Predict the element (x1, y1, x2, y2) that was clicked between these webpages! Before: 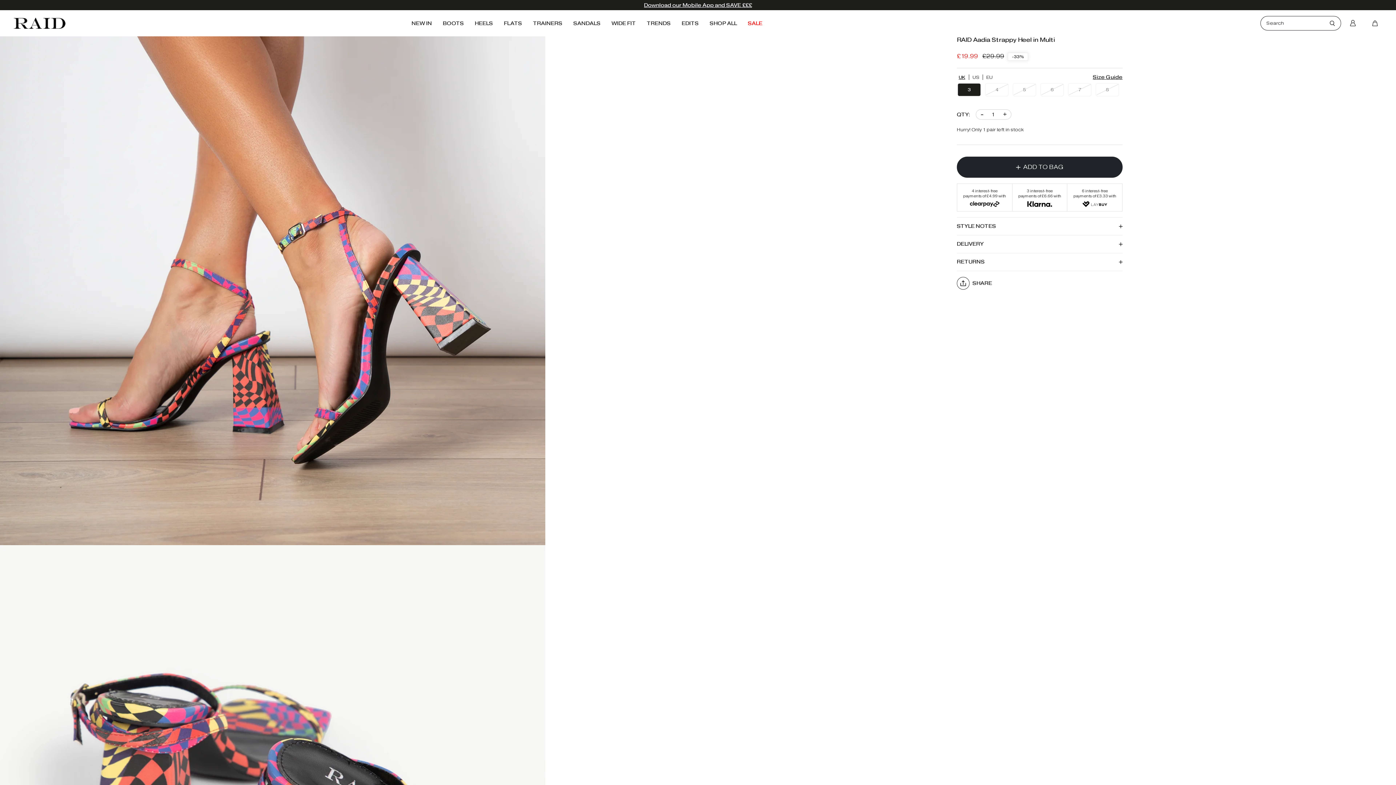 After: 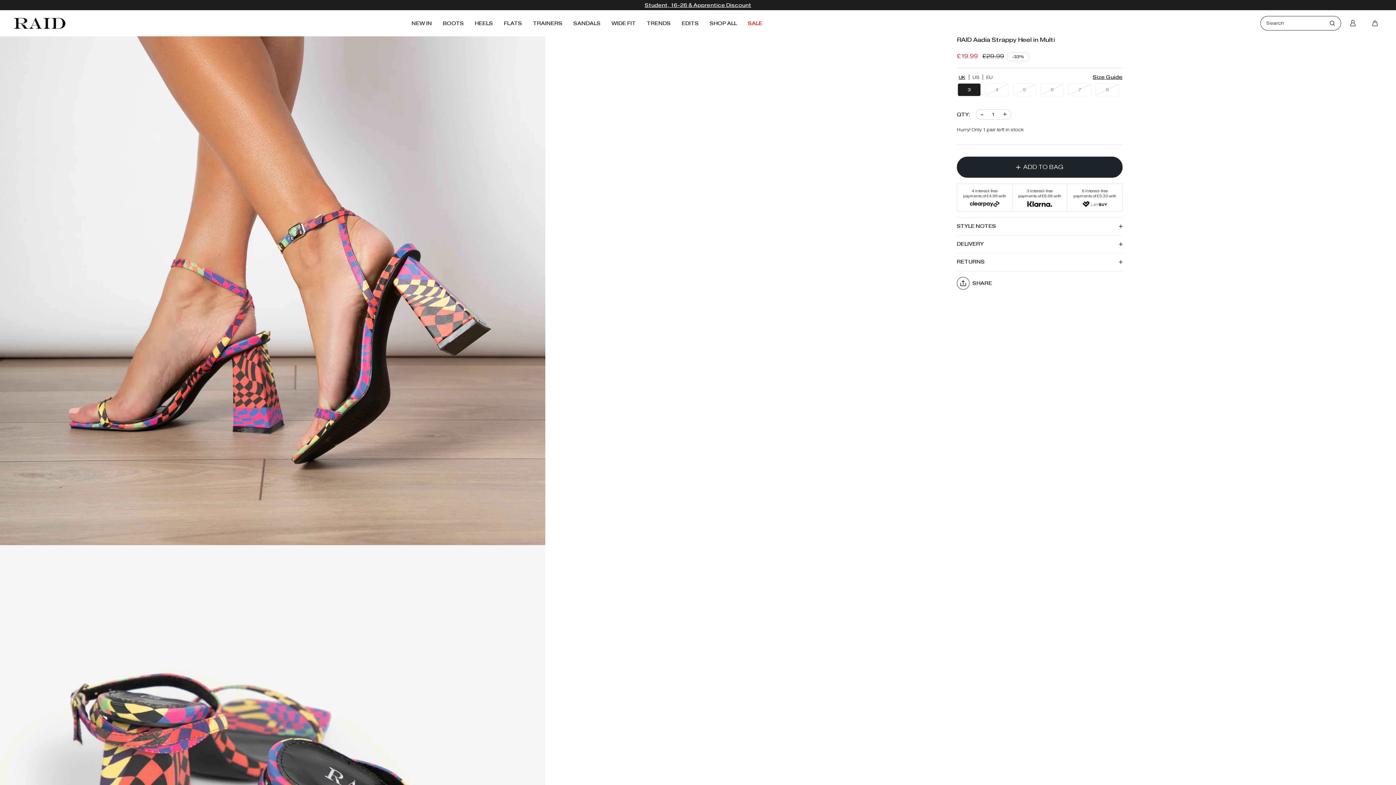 Action: label: UK bbox: (957, 74, 969, 80)